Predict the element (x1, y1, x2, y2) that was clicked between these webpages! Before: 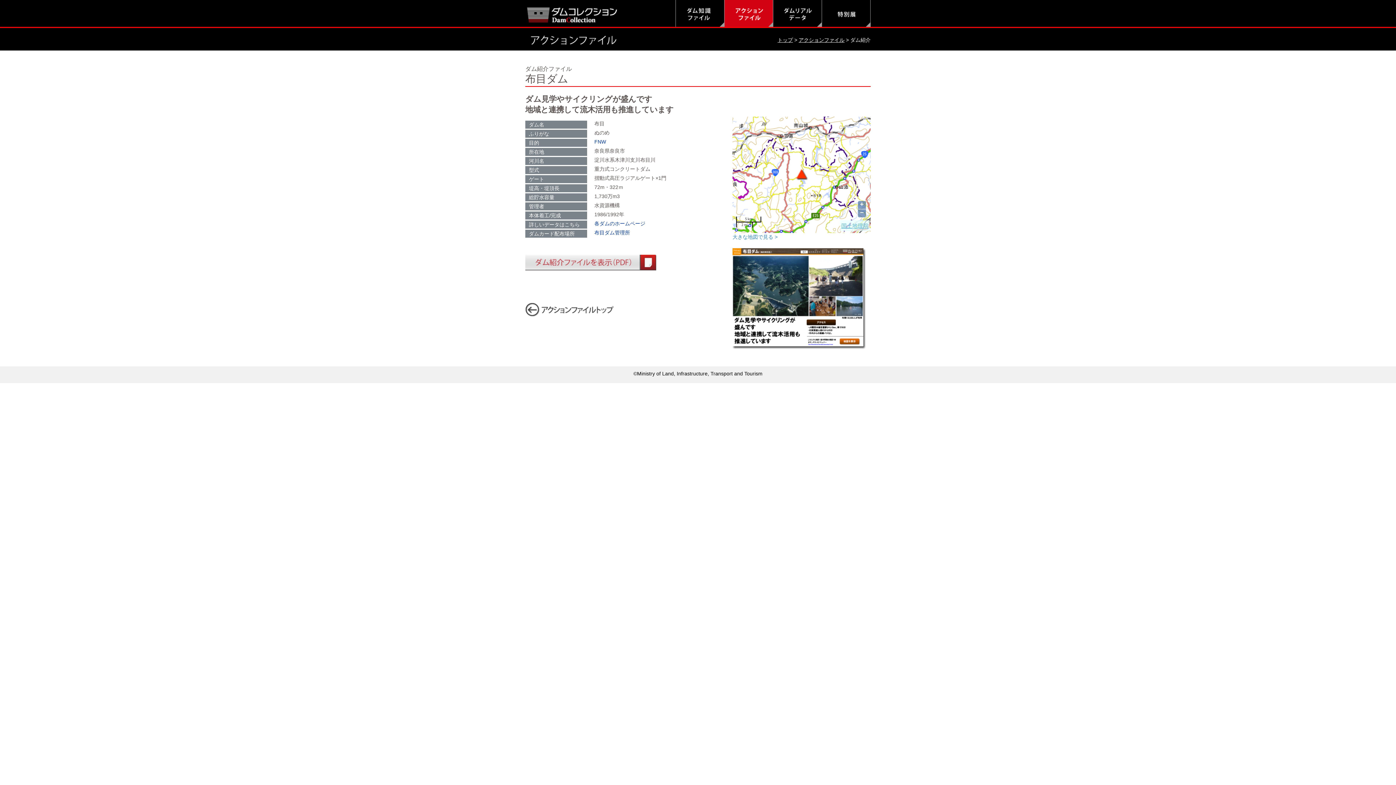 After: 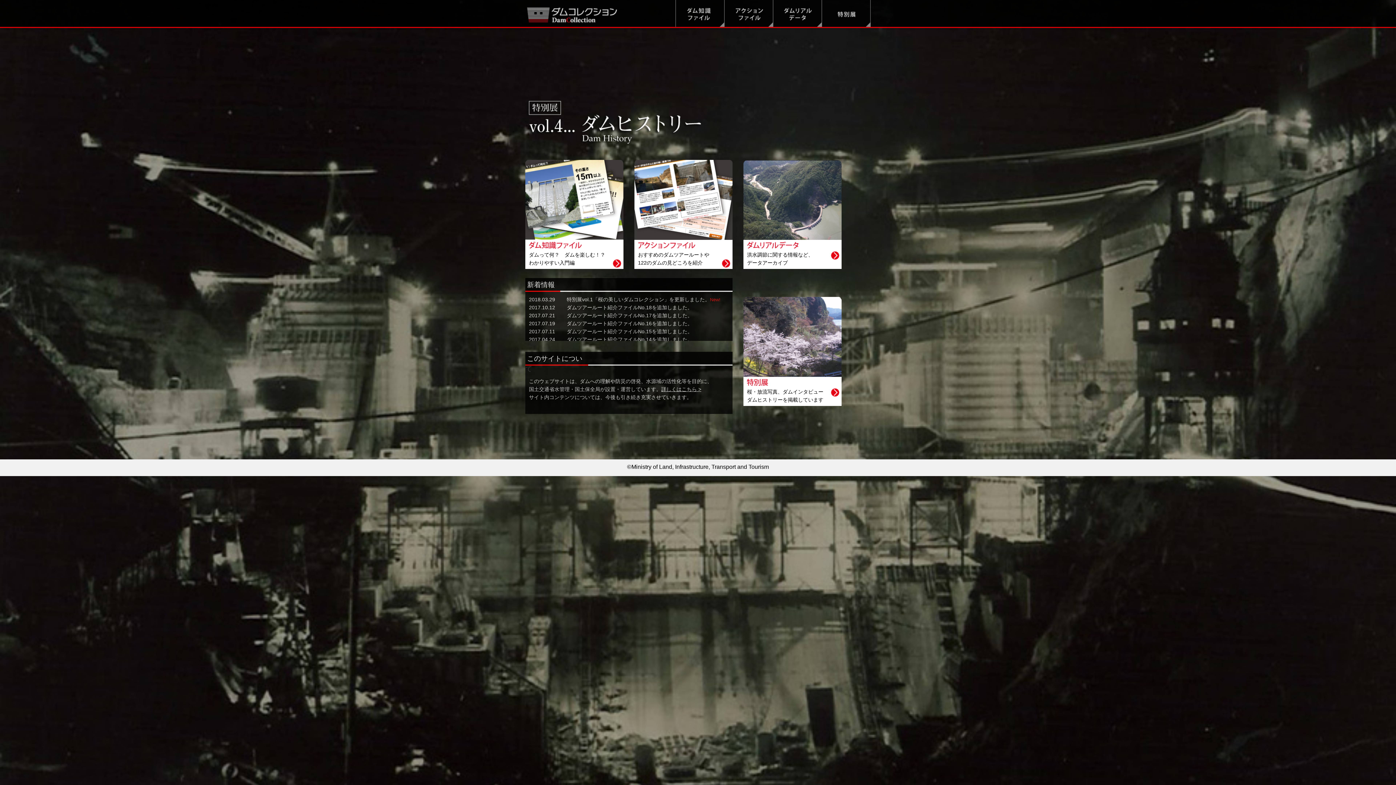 Action: bbox: (777, 37, 793, 42) label: トップ